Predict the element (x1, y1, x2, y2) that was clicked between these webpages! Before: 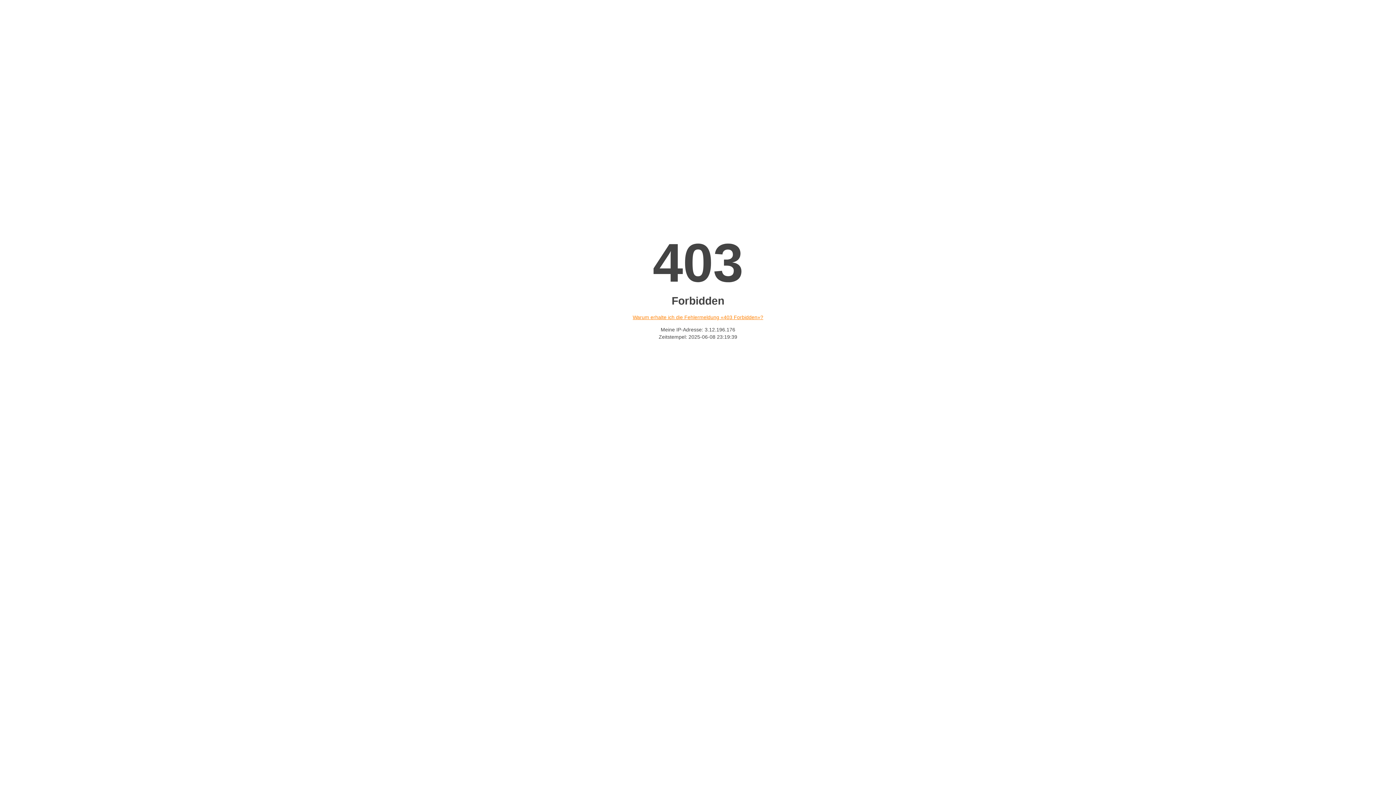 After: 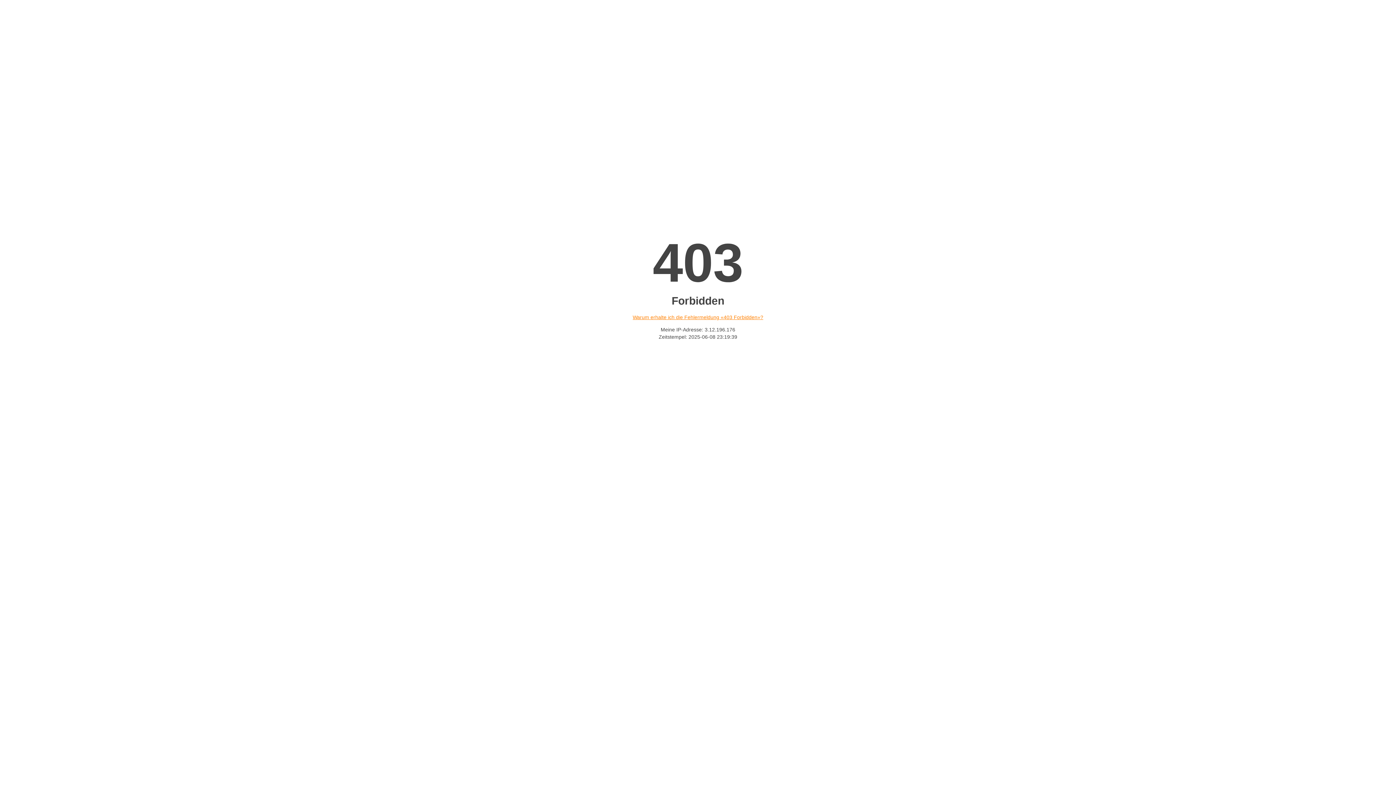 Action: label: Warum erhalte ich die Fehlermeldung «403 Forbidden»? bbox: (632, 314, 763, 320)